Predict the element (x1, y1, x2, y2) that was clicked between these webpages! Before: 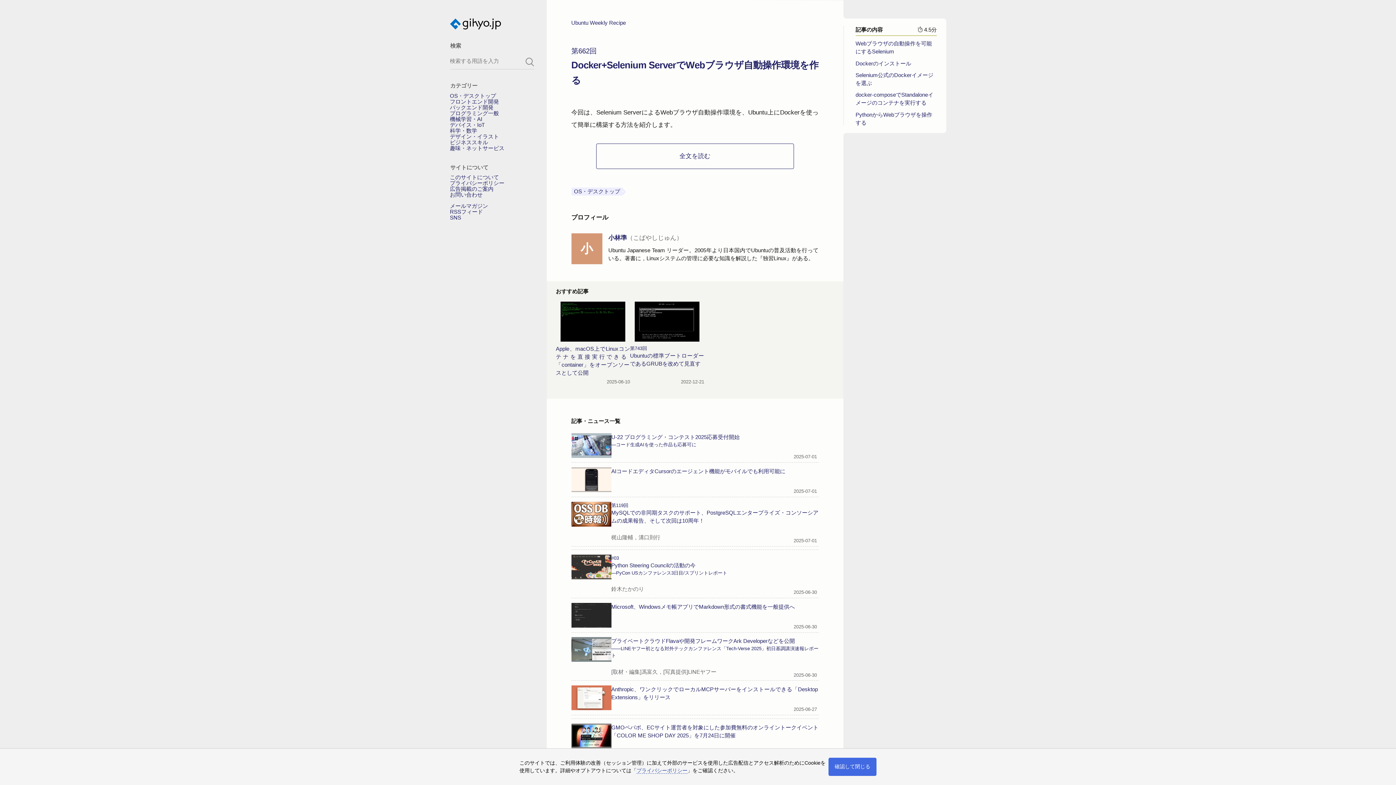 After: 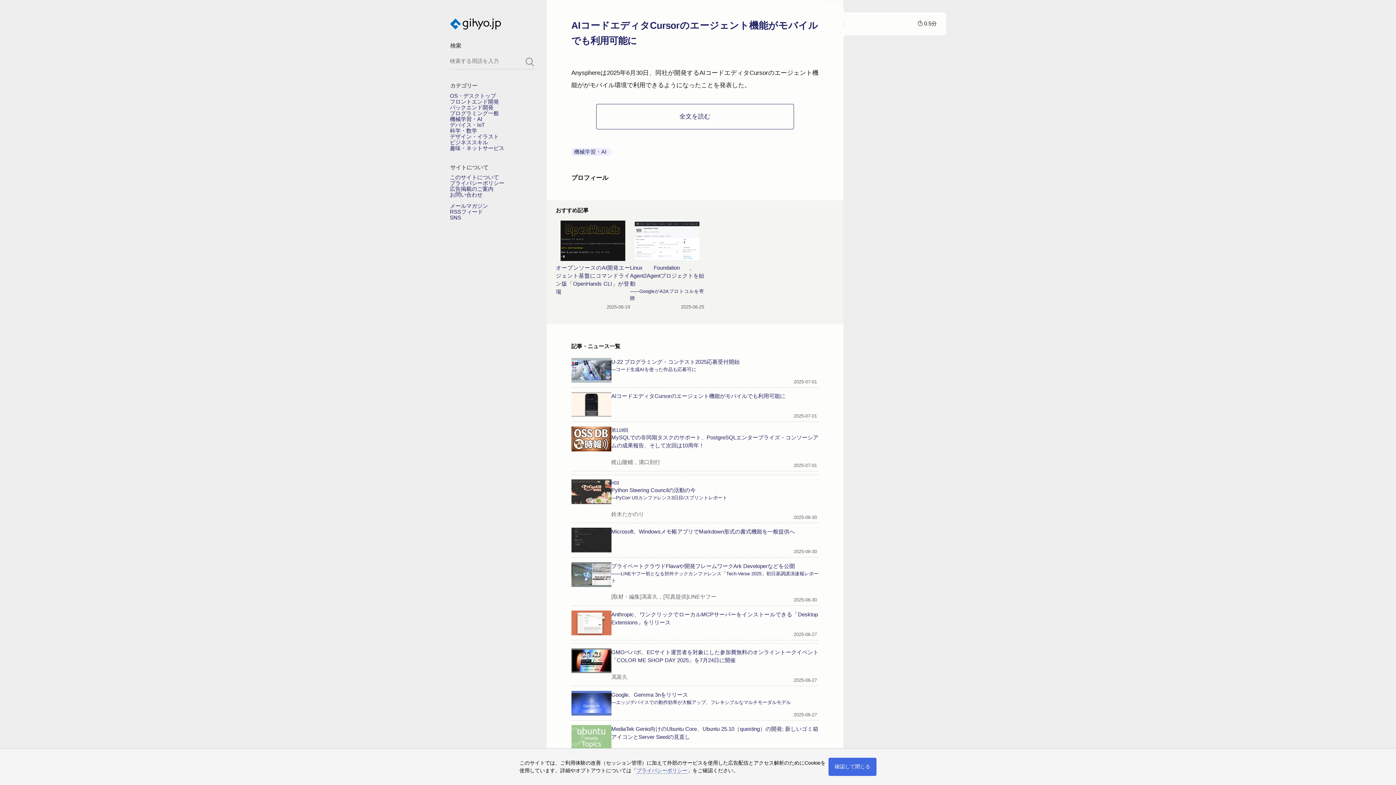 Action: bbox: (571, 464, 818, 495) label: AIコードエディタCursorのエージェント機能がモバイルでも利用可能に

2025-07-01